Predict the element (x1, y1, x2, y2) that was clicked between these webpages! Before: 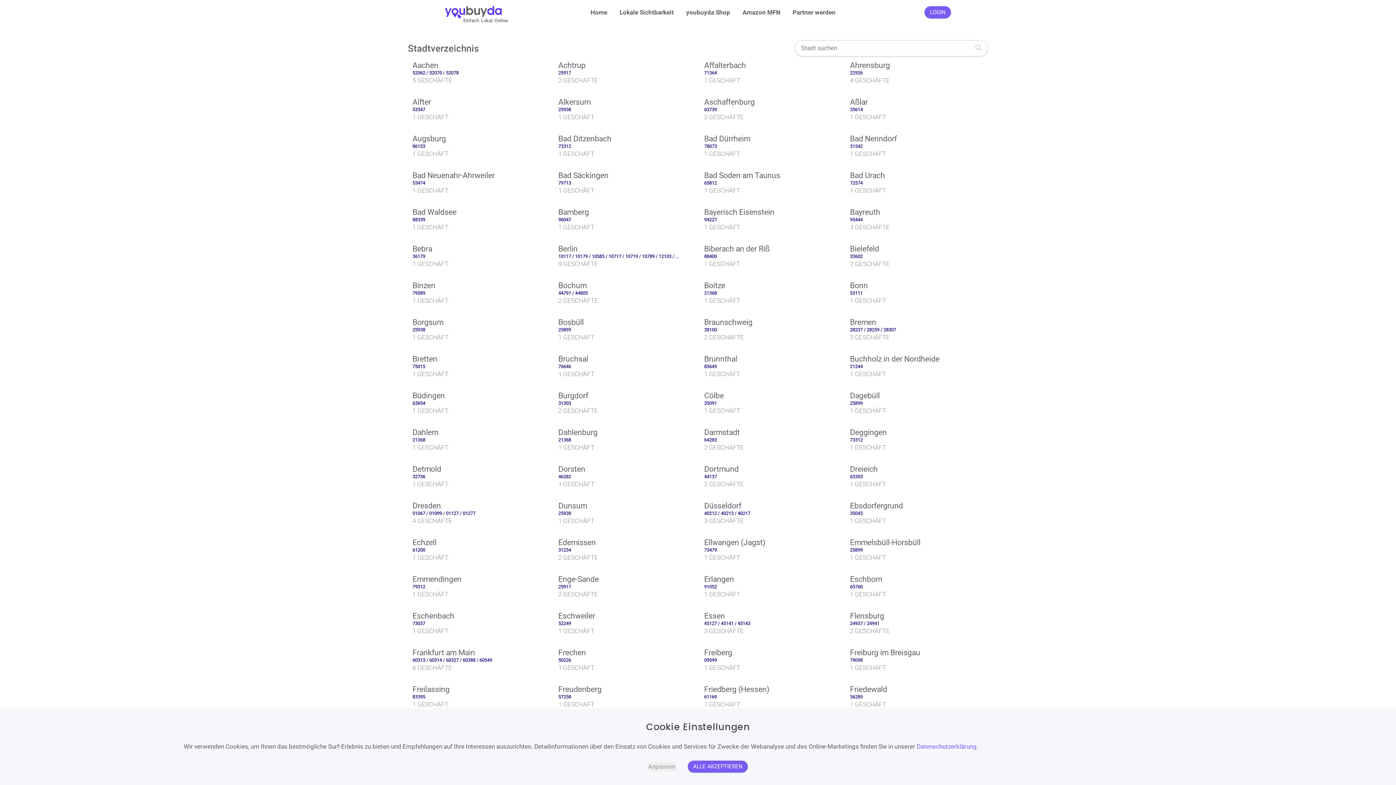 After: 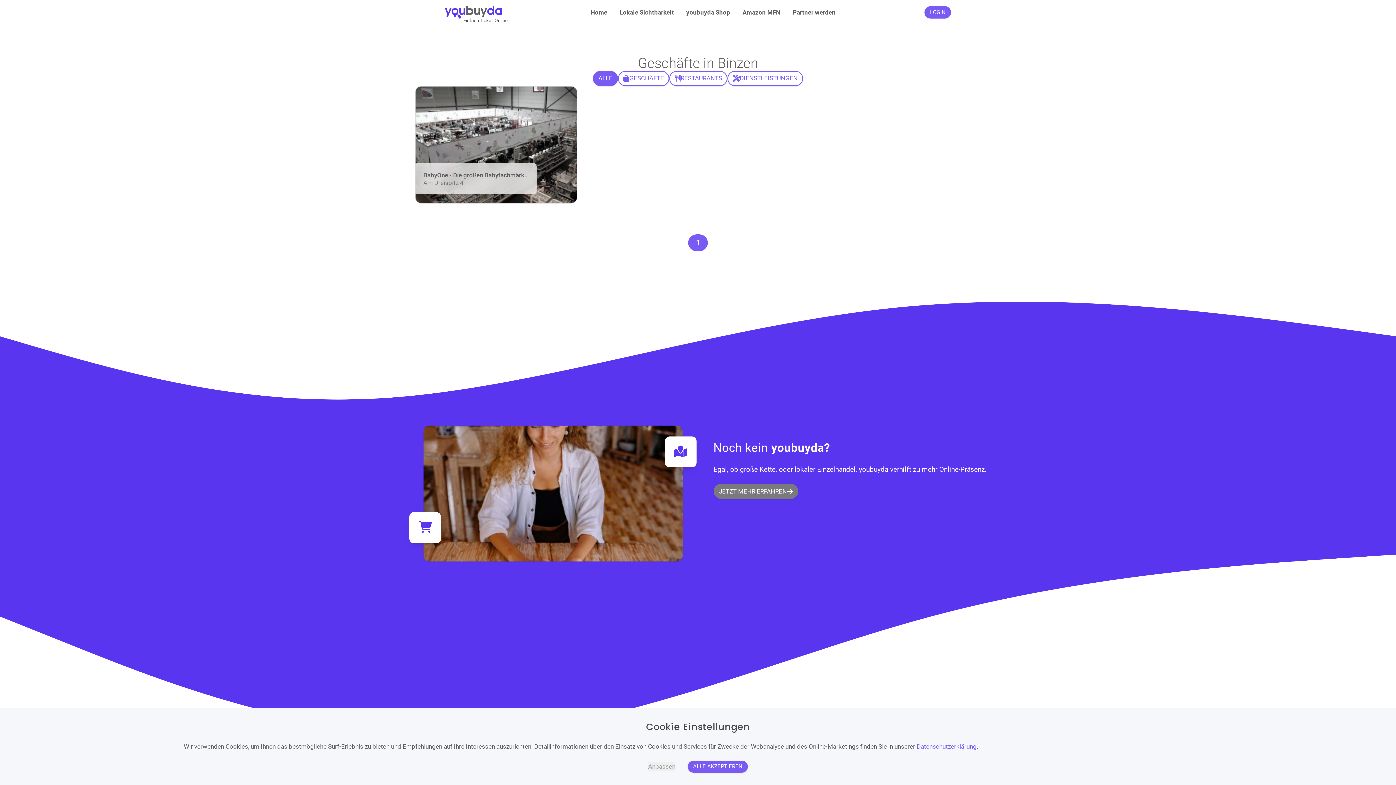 Action: bbox: (408, 276, 546, 310) label: Binzen
79589
1 GESCHÄFT